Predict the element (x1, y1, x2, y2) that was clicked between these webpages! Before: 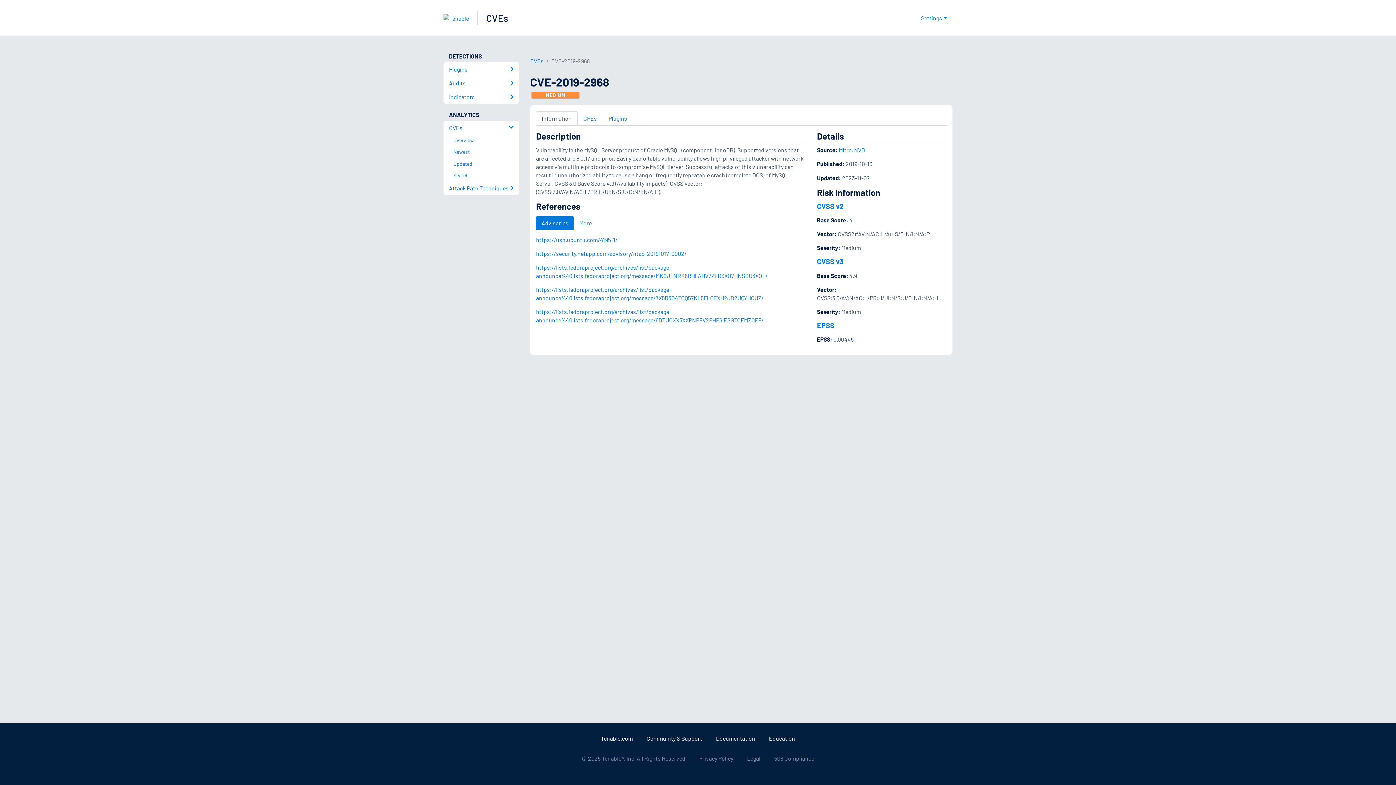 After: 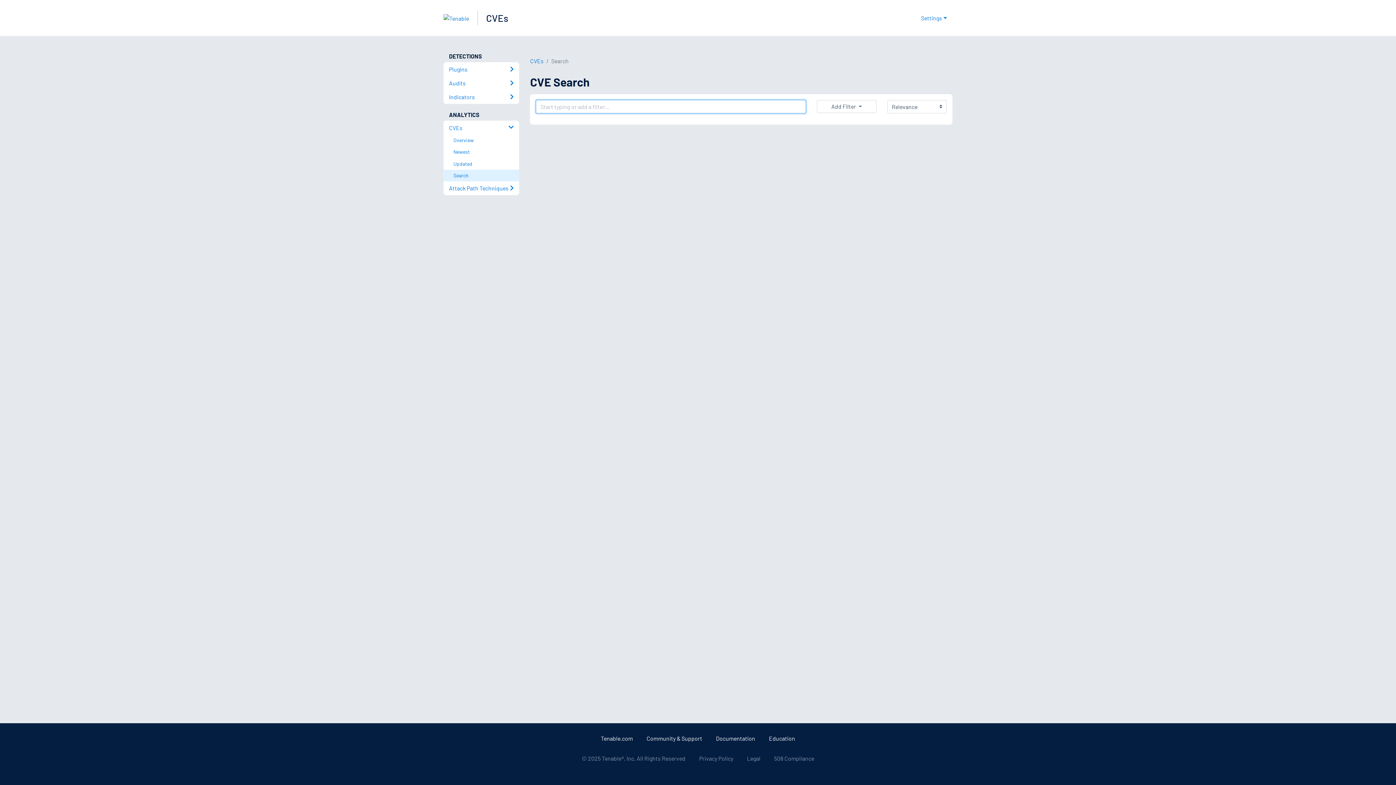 Action: bbox: (449, 169, 519, 181) label: Search